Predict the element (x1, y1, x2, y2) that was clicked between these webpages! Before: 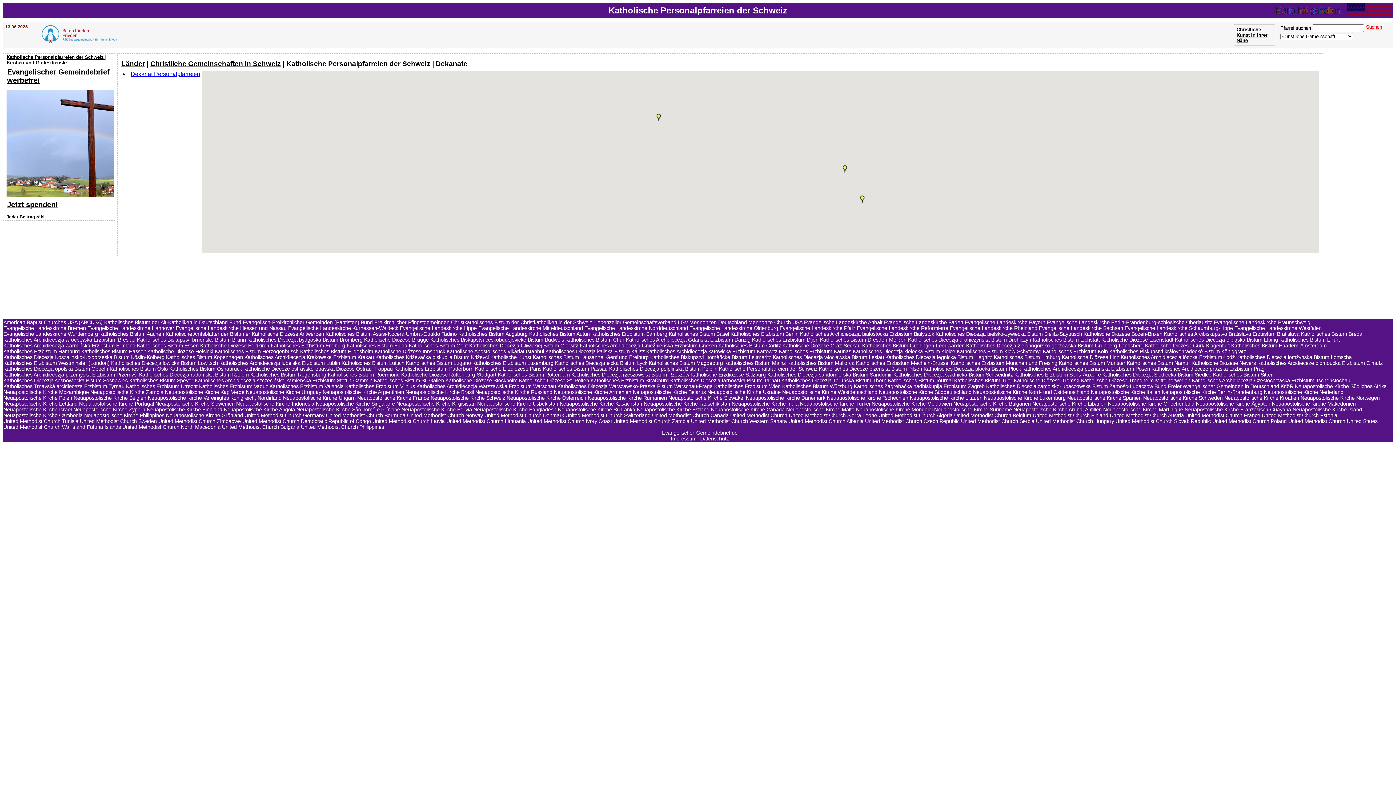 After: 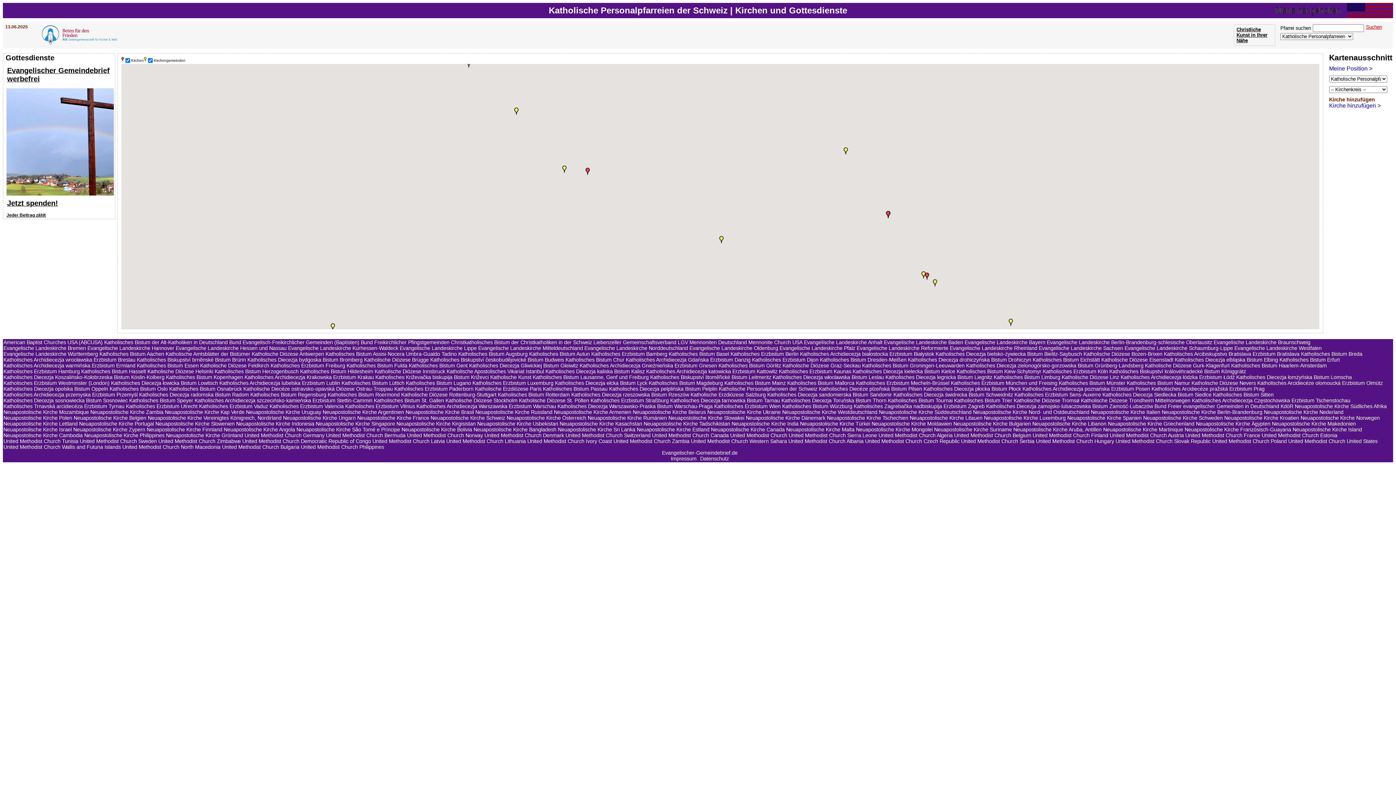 Action: bbox: (5, 53, 114, 66) label: Katholische Personalpfarreien der Schweiz | Kirchen und Gottesdienste